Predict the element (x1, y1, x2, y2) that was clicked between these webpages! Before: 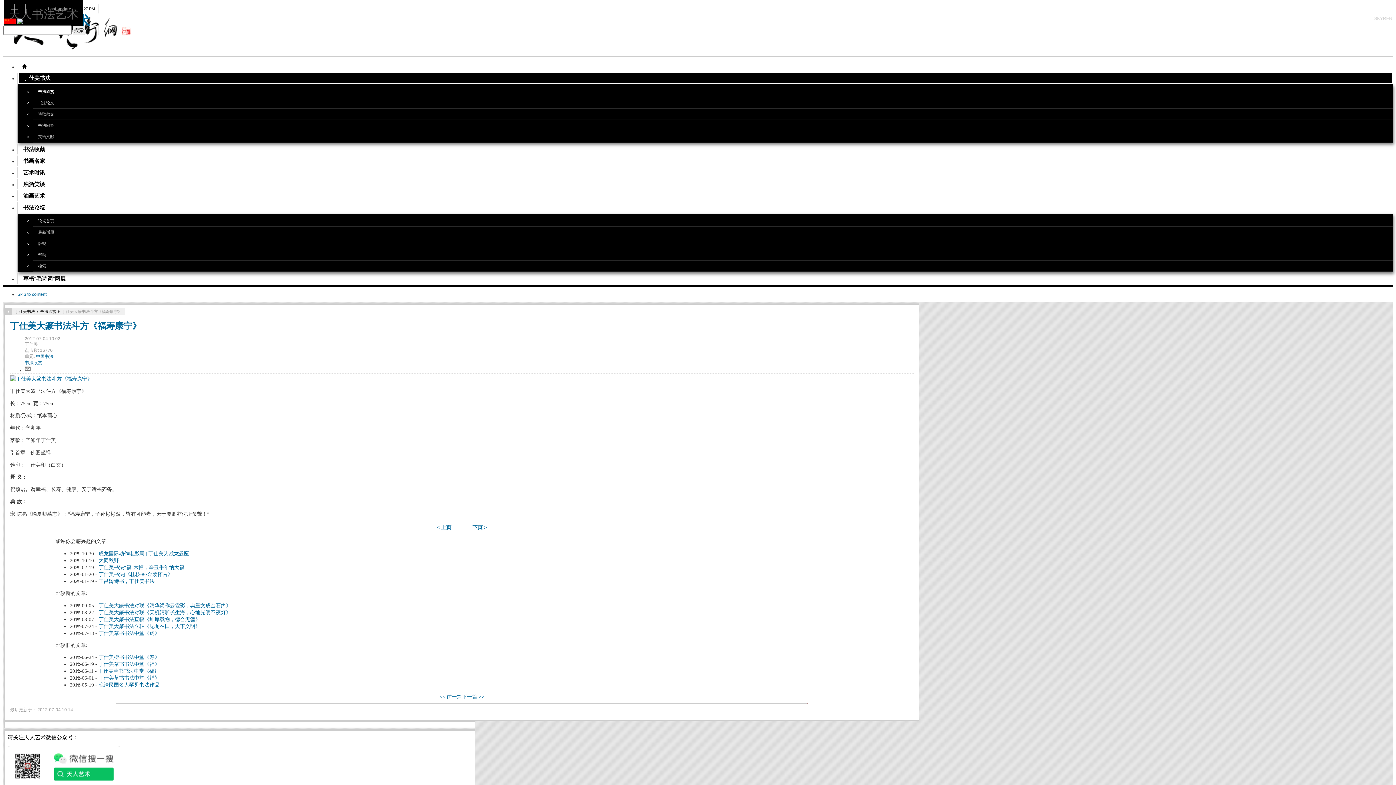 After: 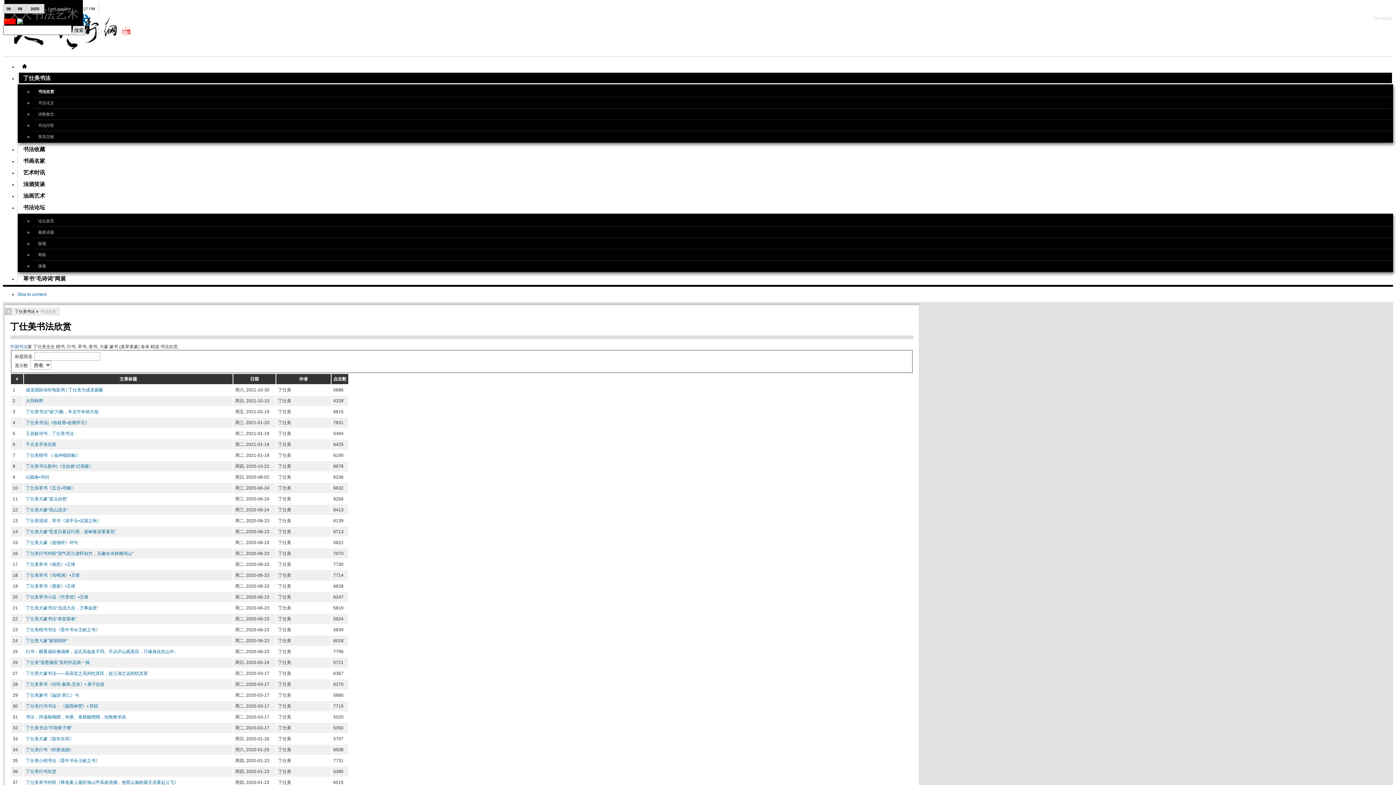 Action: bbox: (40, 309, 56, 313) label: 书法欣赏